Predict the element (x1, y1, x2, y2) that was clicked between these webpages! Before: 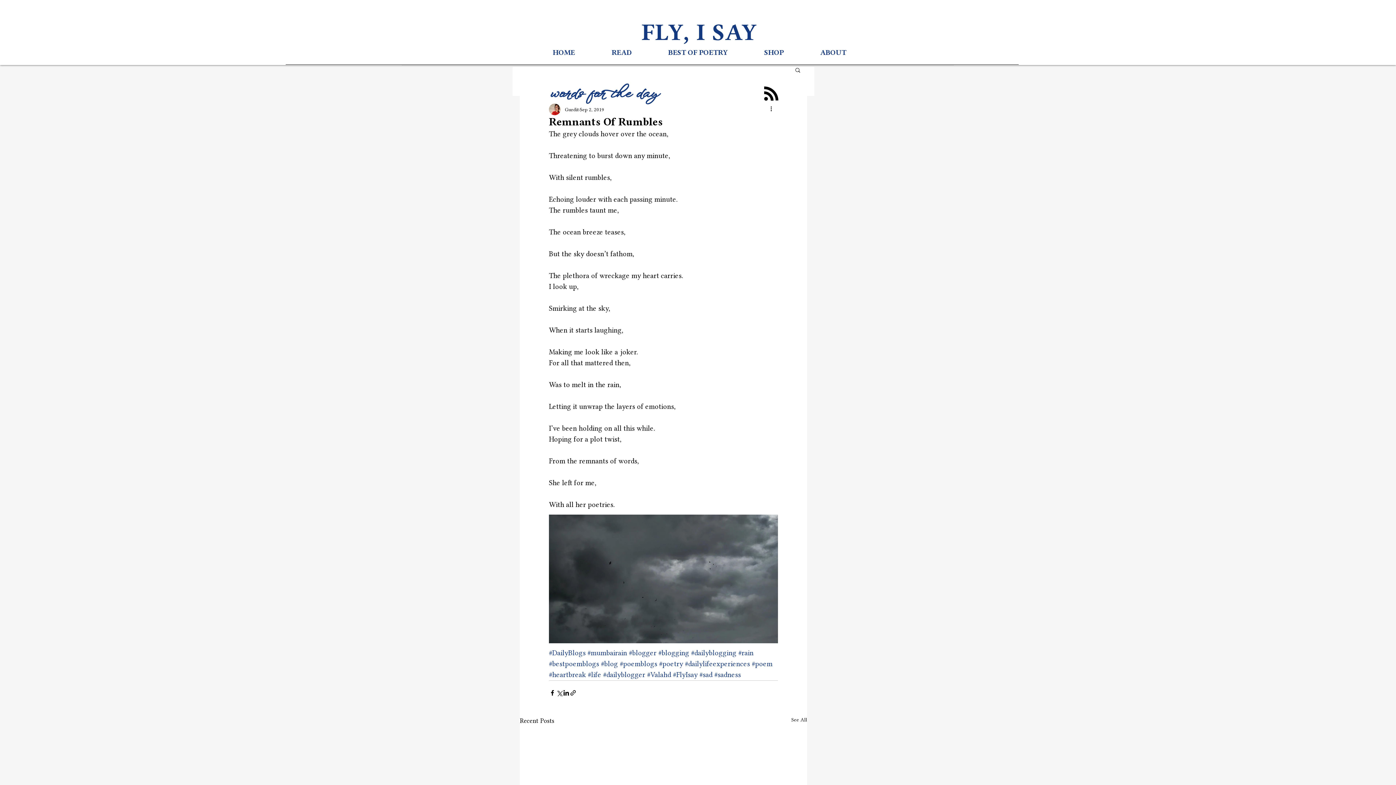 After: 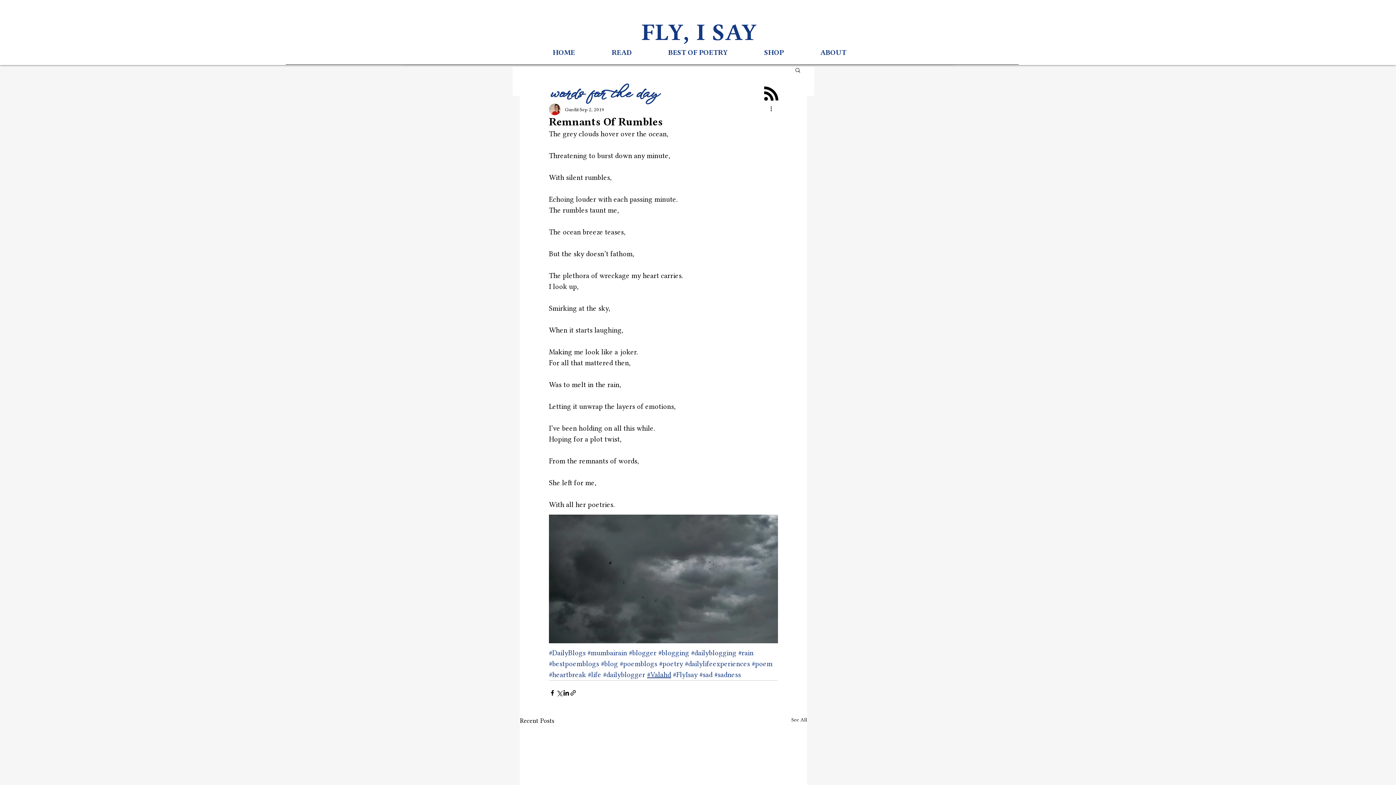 Action: bbox: (647, 671, 671, 679) label: #Valahd